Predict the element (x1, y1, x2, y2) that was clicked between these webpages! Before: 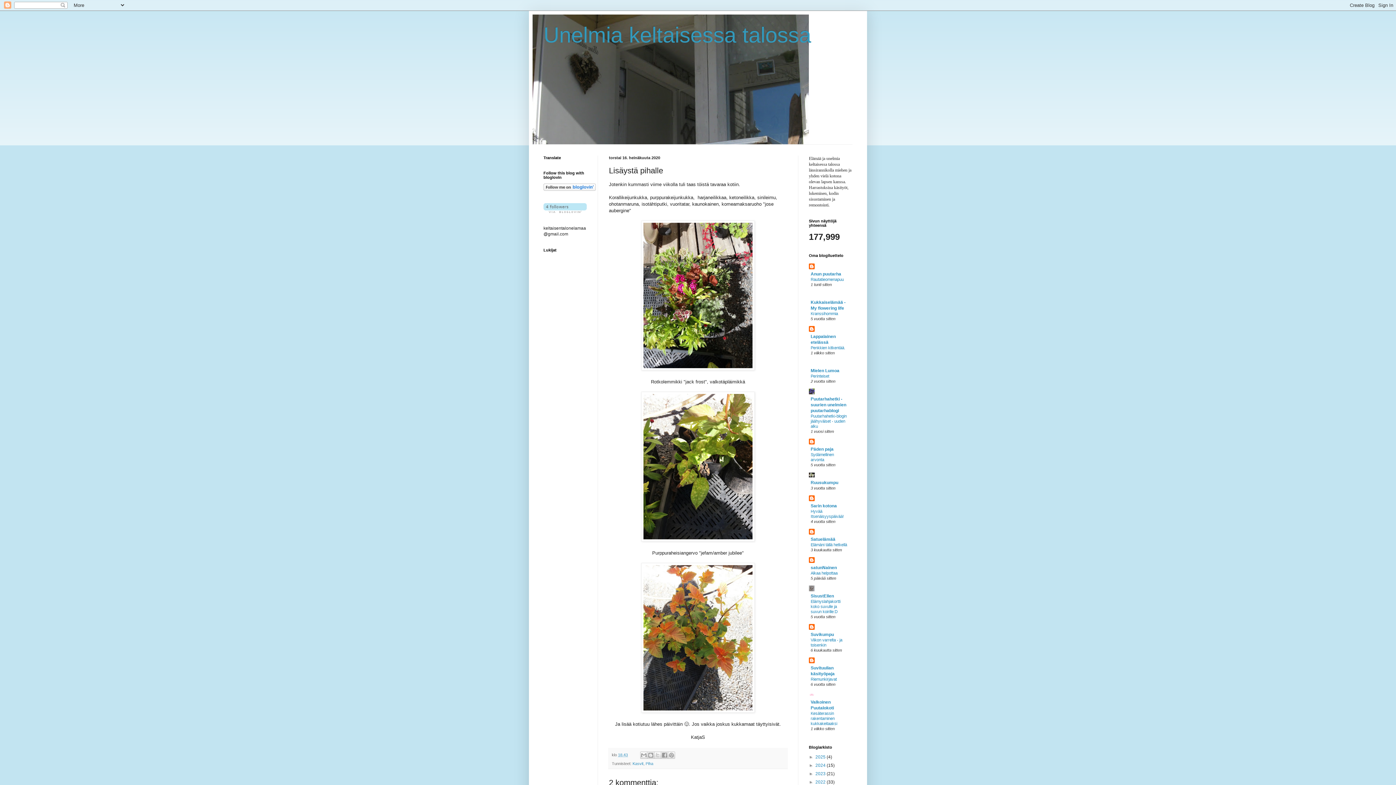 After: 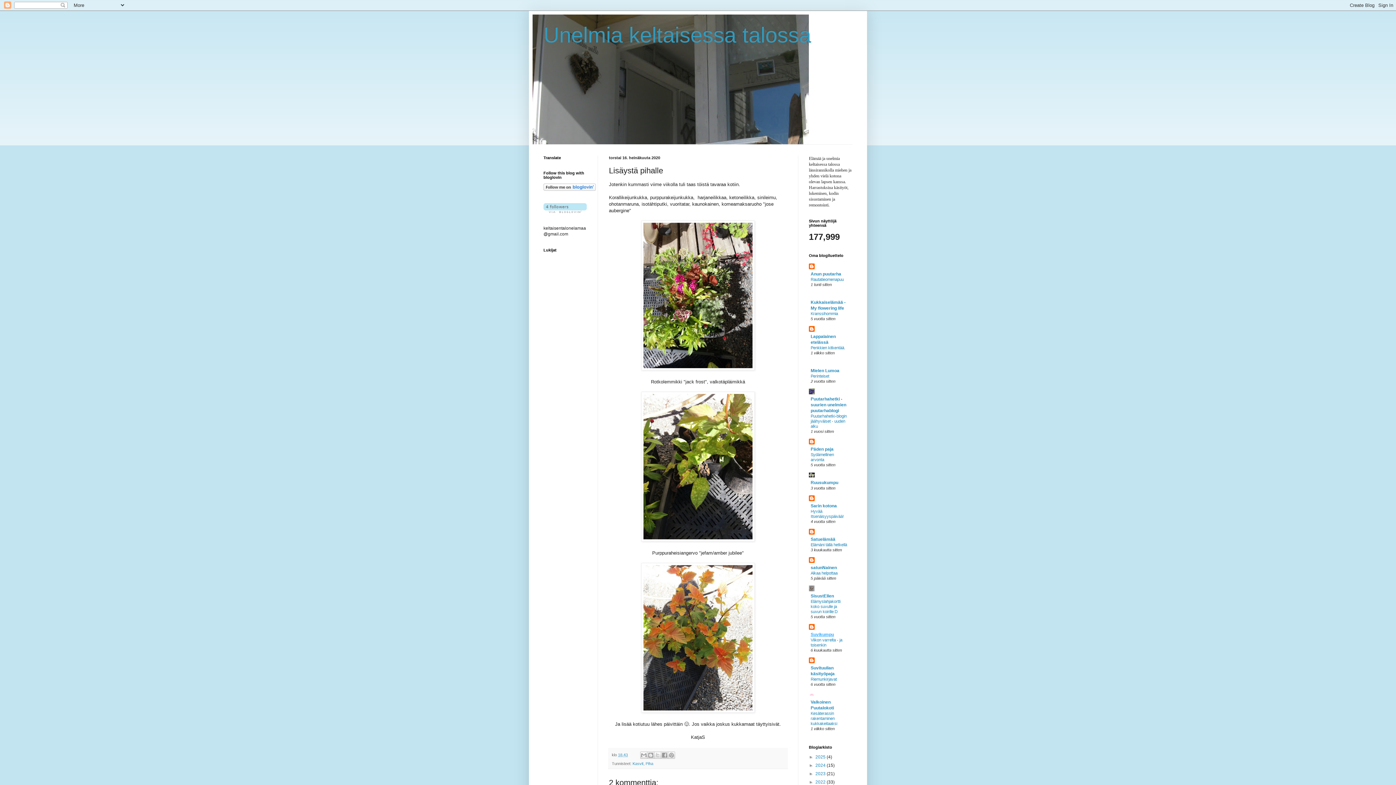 Action: bbox: (810, 632, 834, 637) label: Suvikumpu